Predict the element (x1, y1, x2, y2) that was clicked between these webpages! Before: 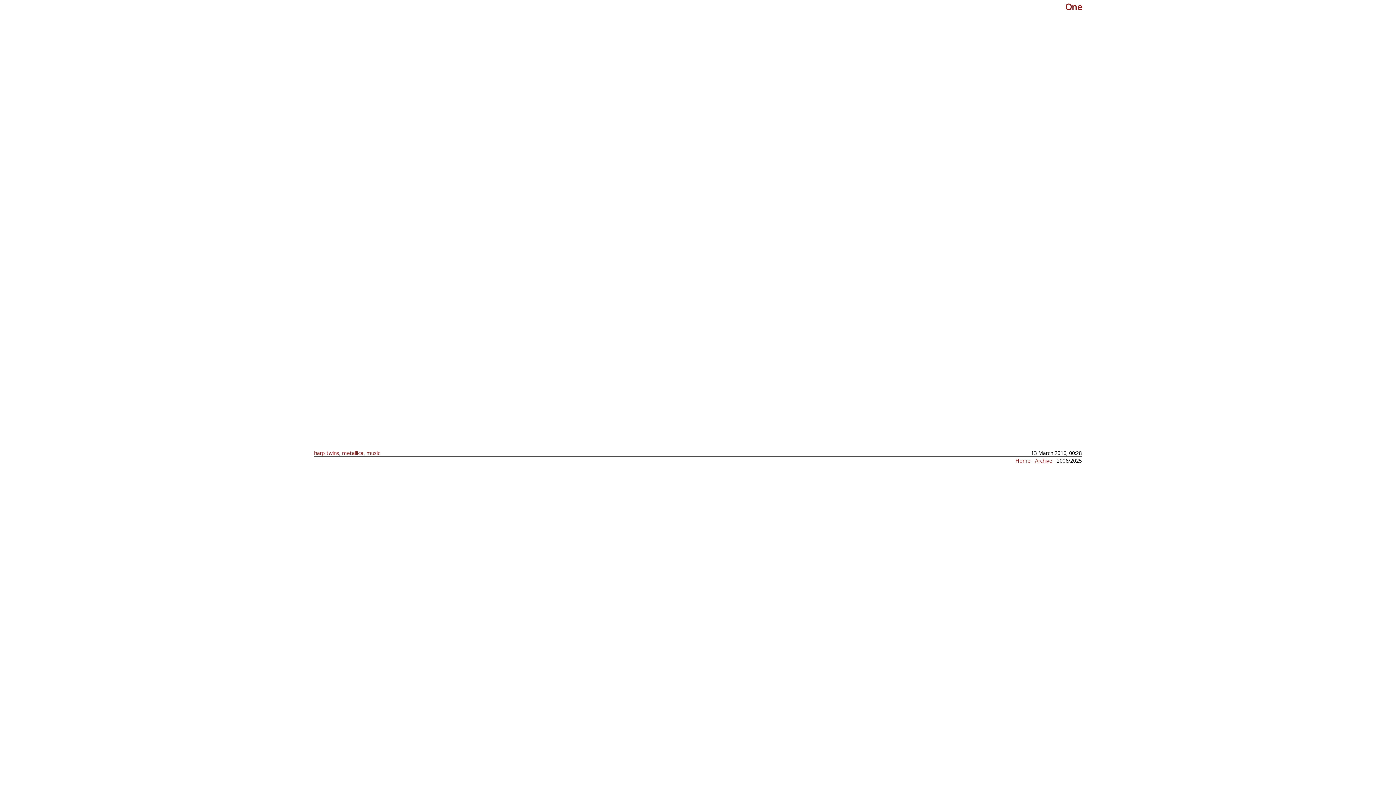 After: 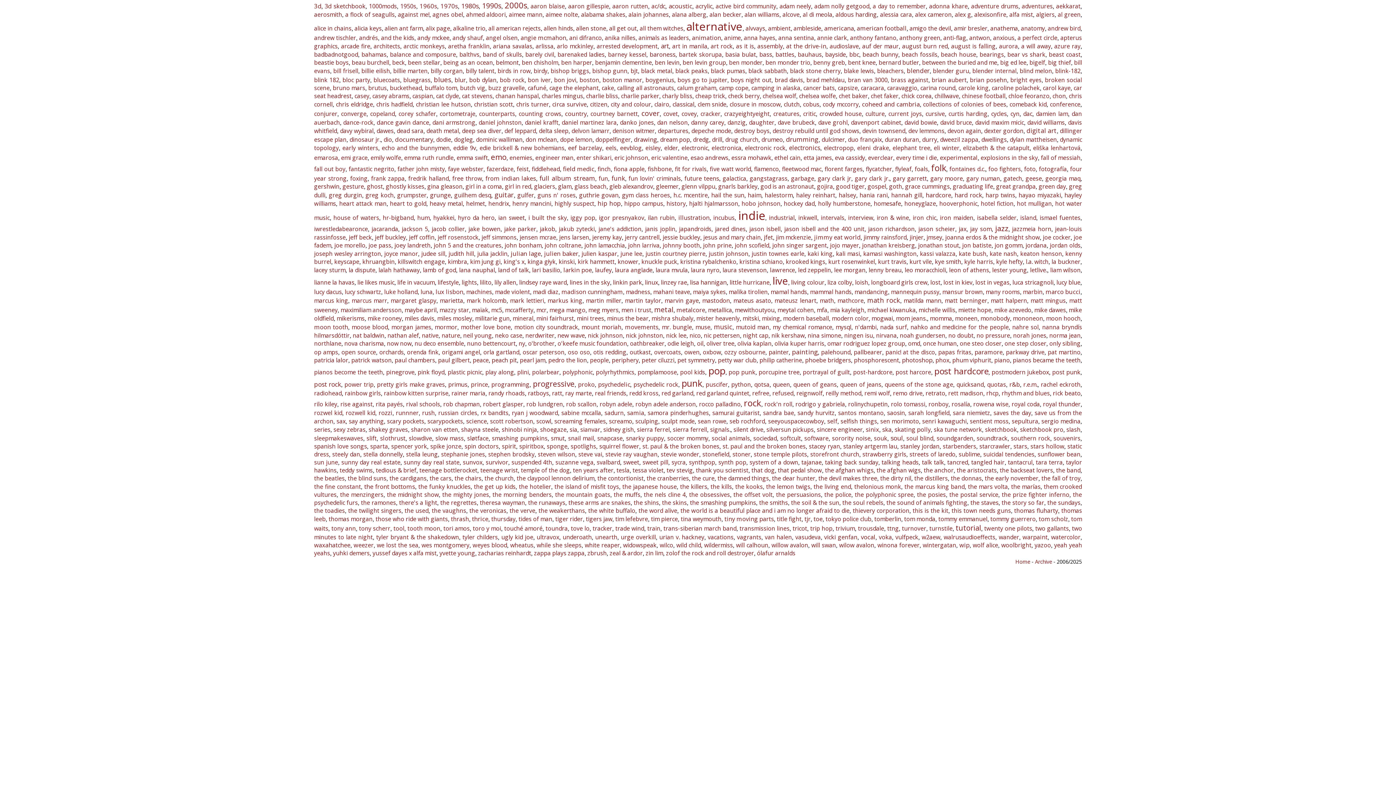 Action: bbox: (1035, 457, 1053, 464) label: Archive 